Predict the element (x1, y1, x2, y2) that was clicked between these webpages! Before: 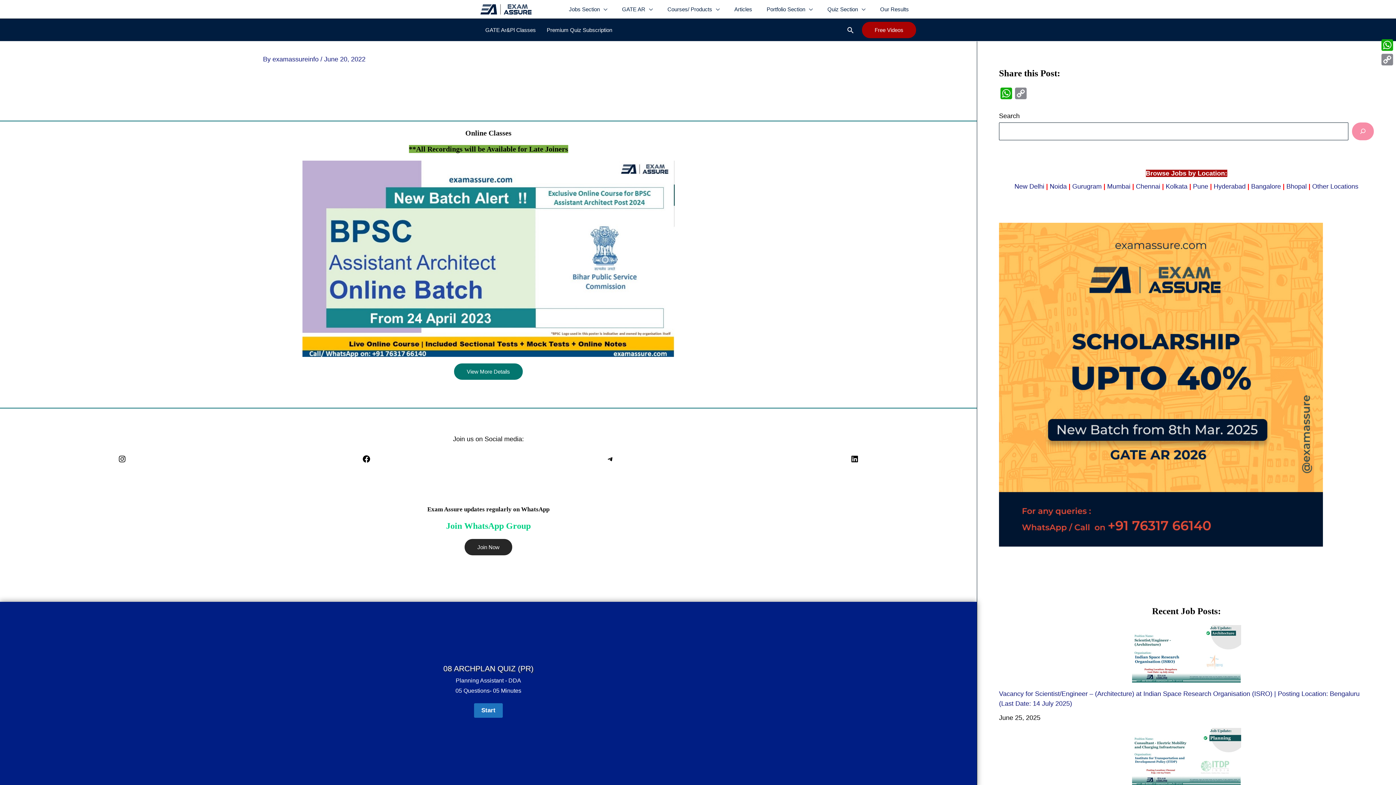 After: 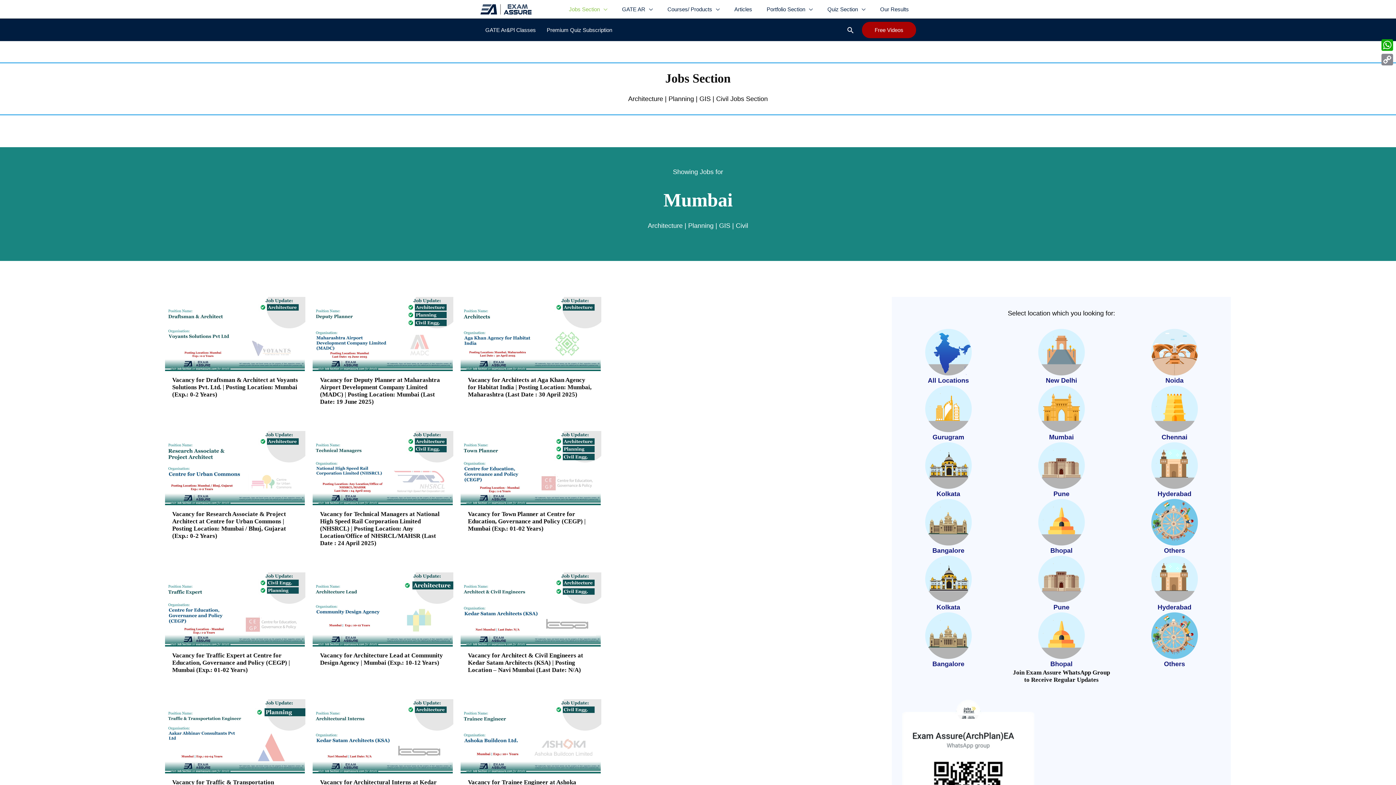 Action: label: Mumbai bbox: (1107, 182, 1130, 190)